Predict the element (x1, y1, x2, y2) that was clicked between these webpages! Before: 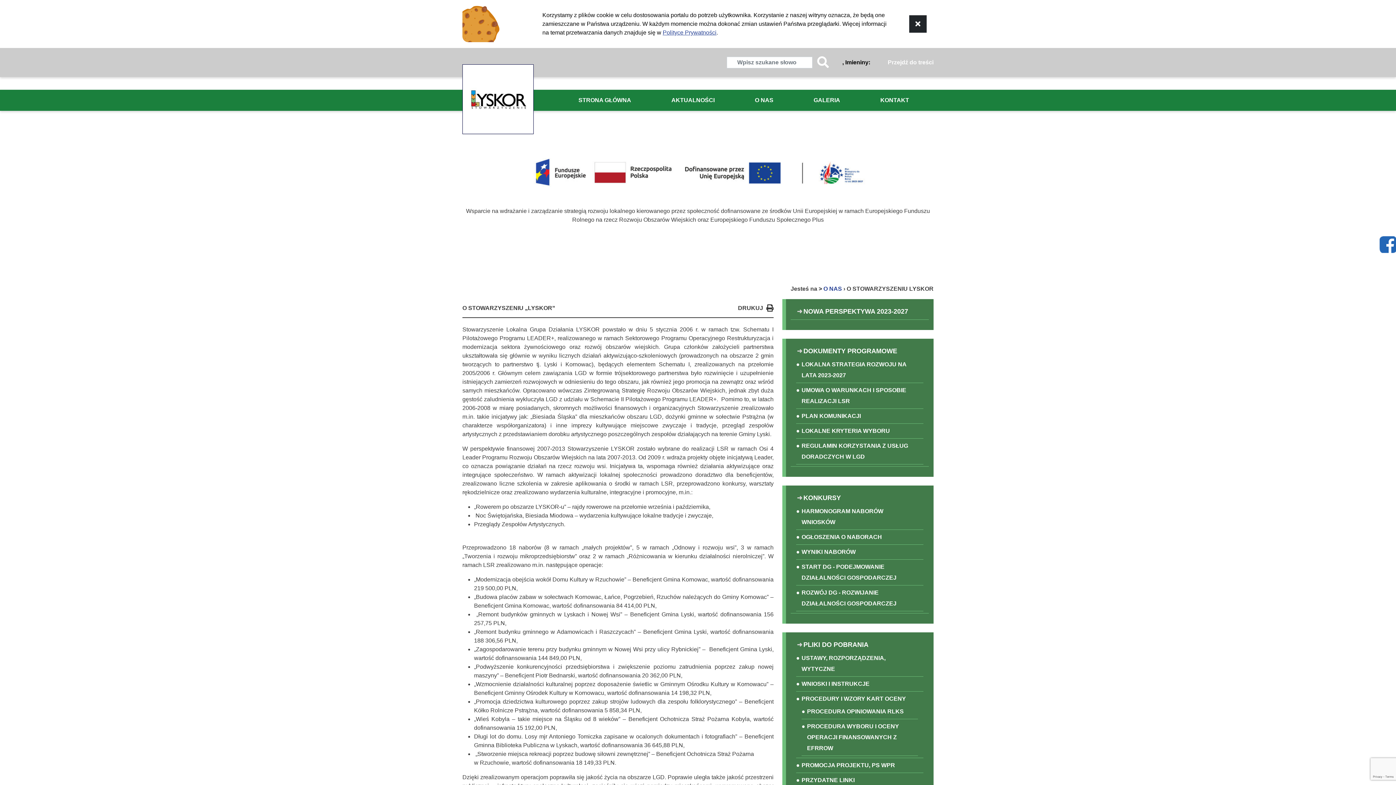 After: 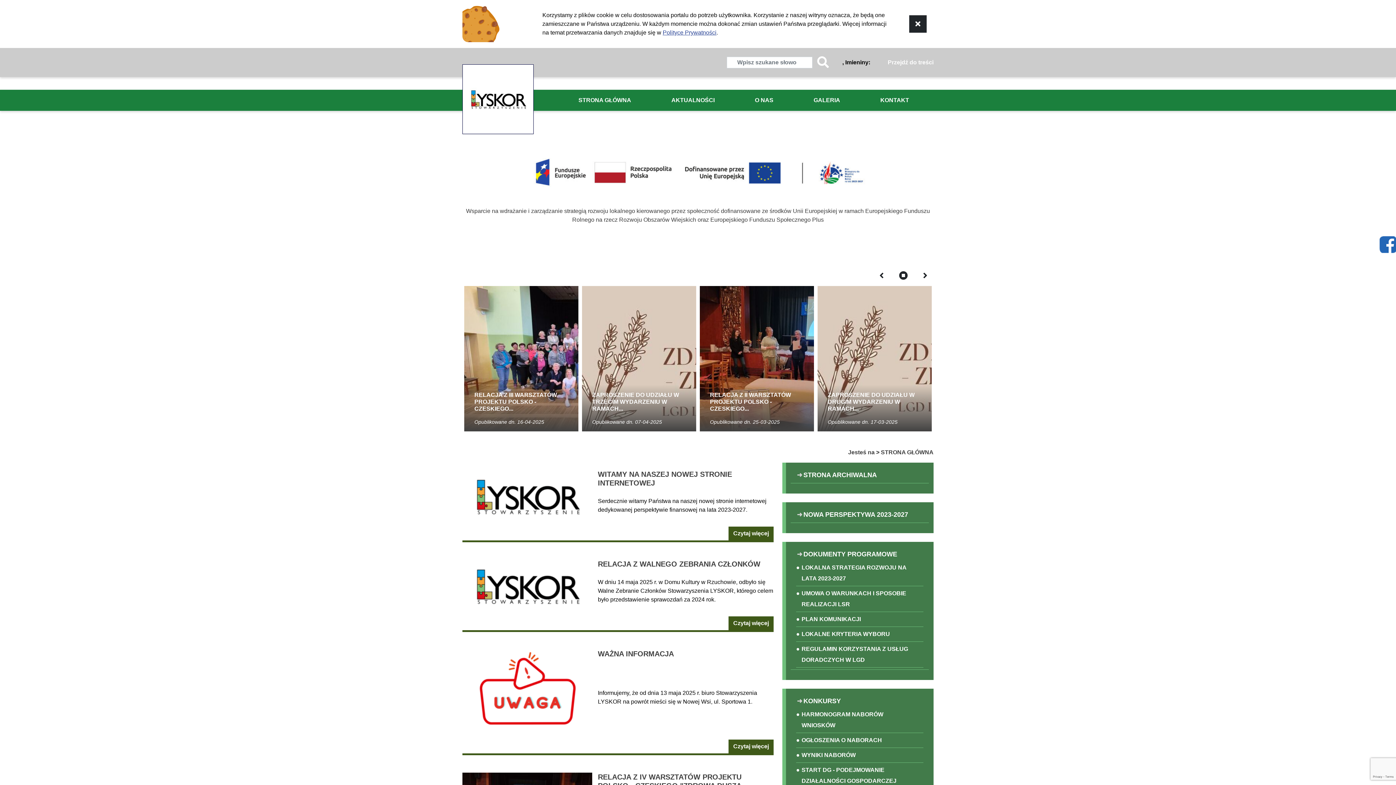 Action: bbox: (812, 53, 833, 71) label: Wyszukiwarka